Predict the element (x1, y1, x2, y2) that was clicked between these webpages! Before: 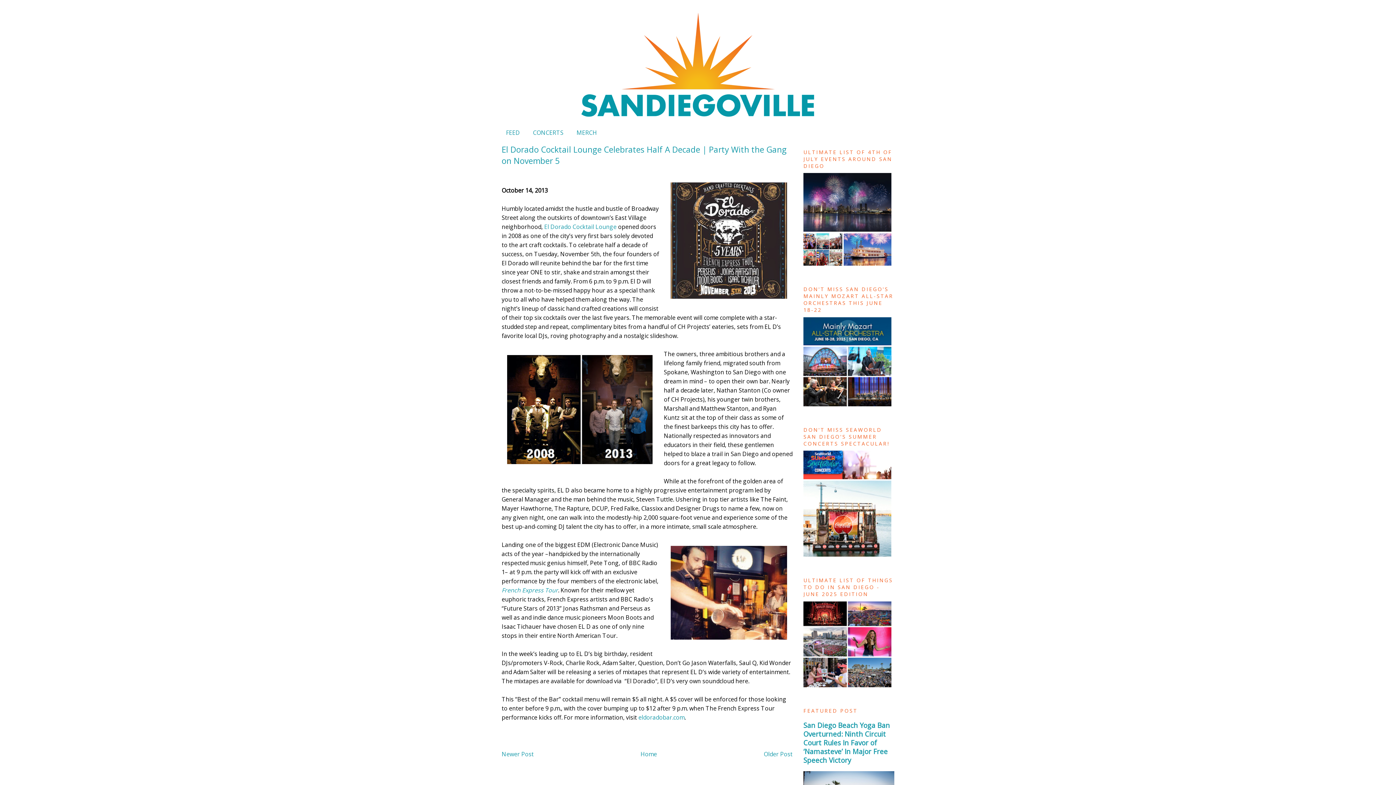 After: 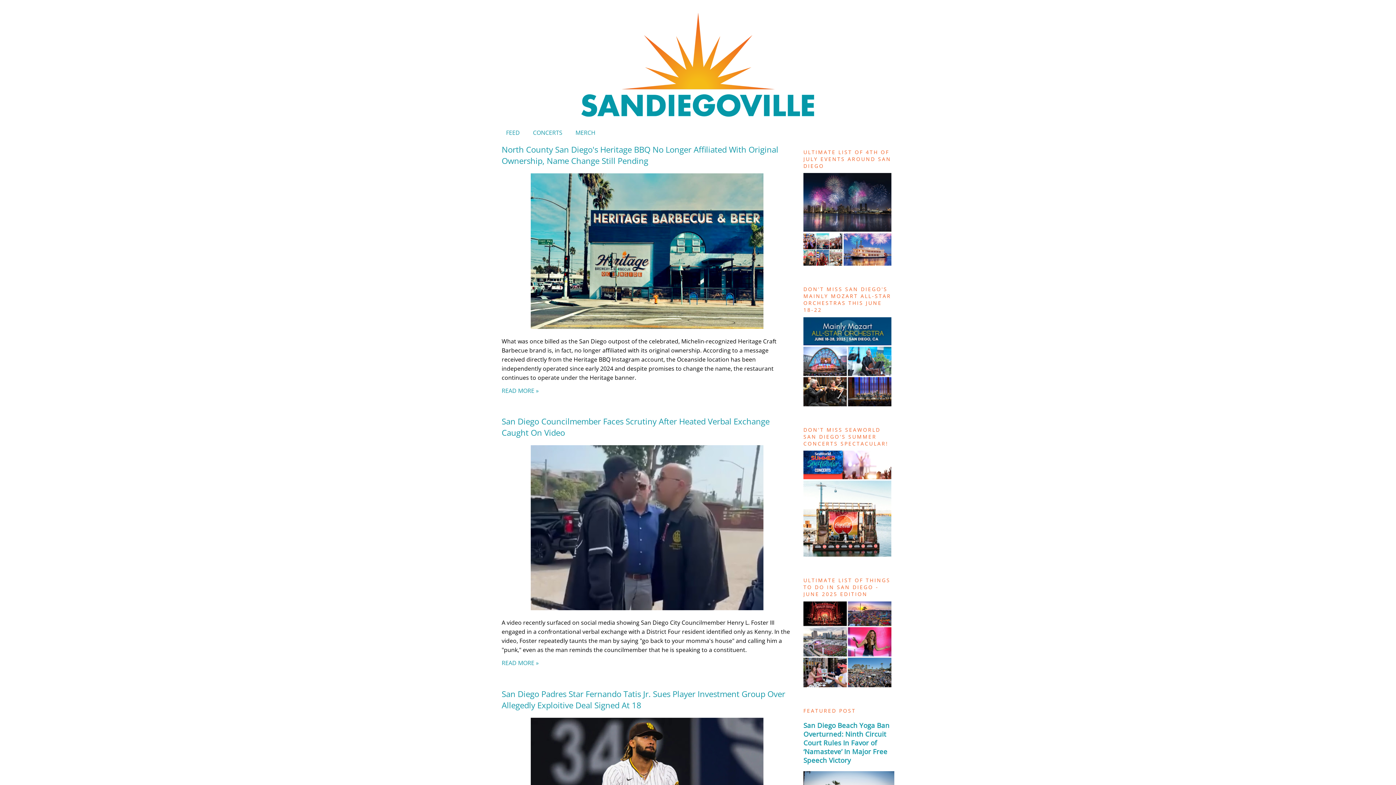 Action: bbox: (504, 6, 892, 118)